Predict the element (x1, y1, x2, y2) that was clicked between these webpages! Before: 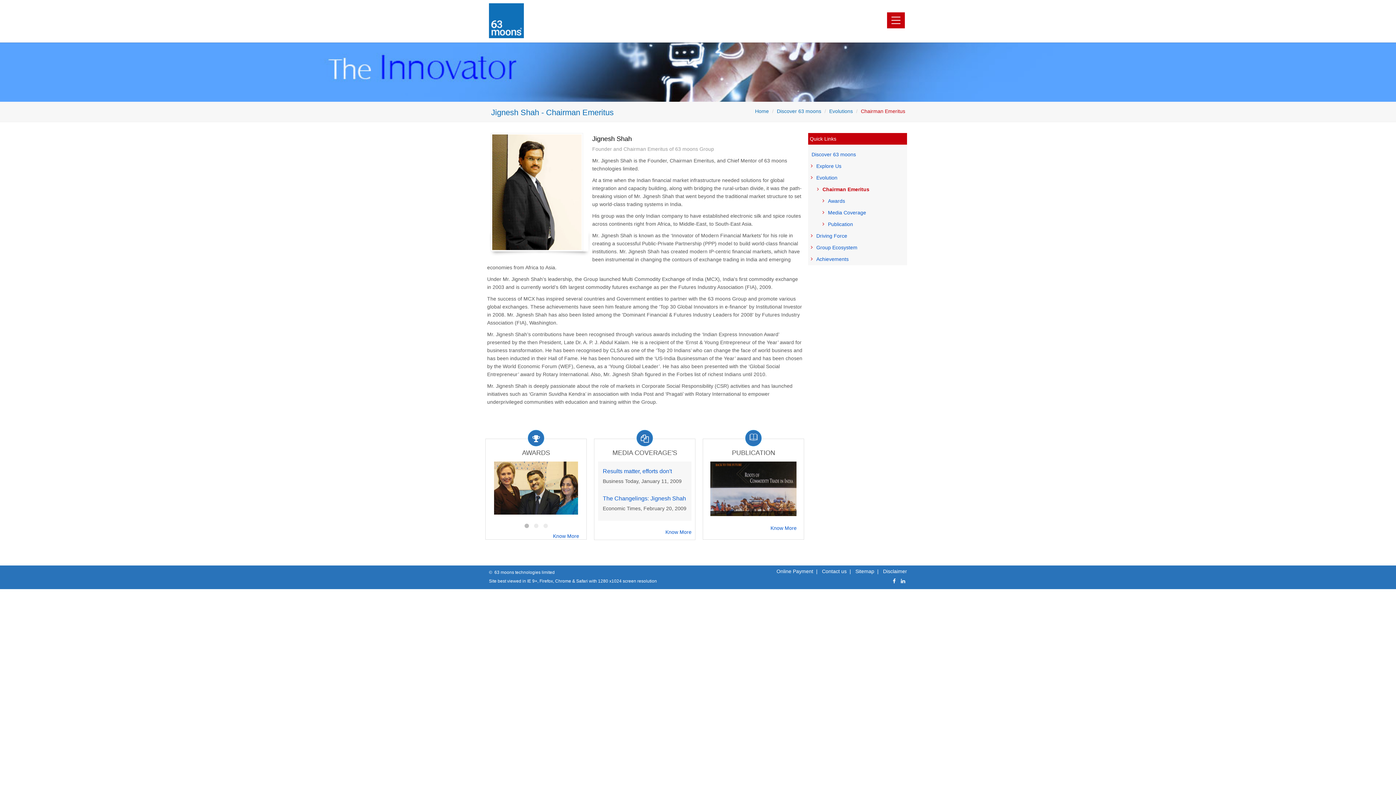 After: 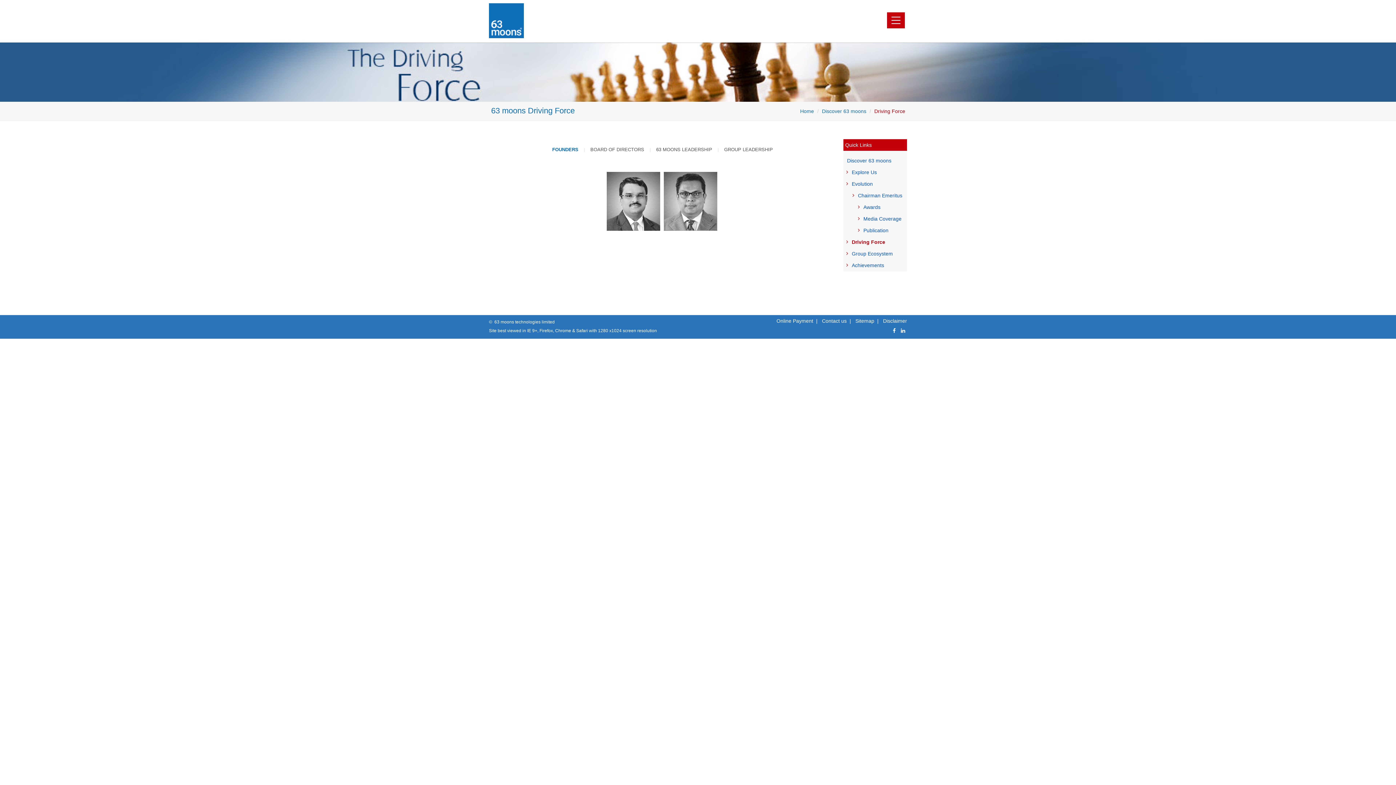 Action: bbox: (811, 230, 907, 241) label: Driving Force